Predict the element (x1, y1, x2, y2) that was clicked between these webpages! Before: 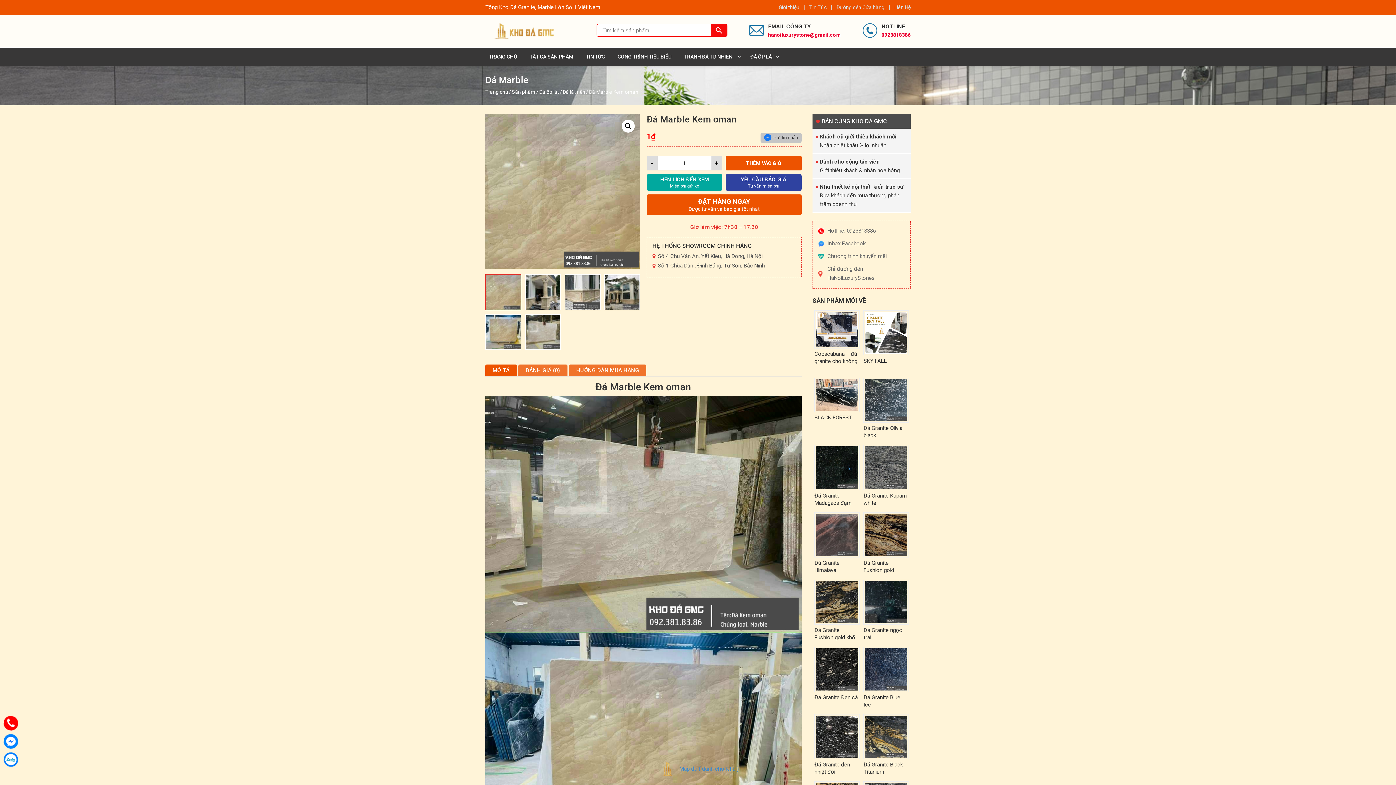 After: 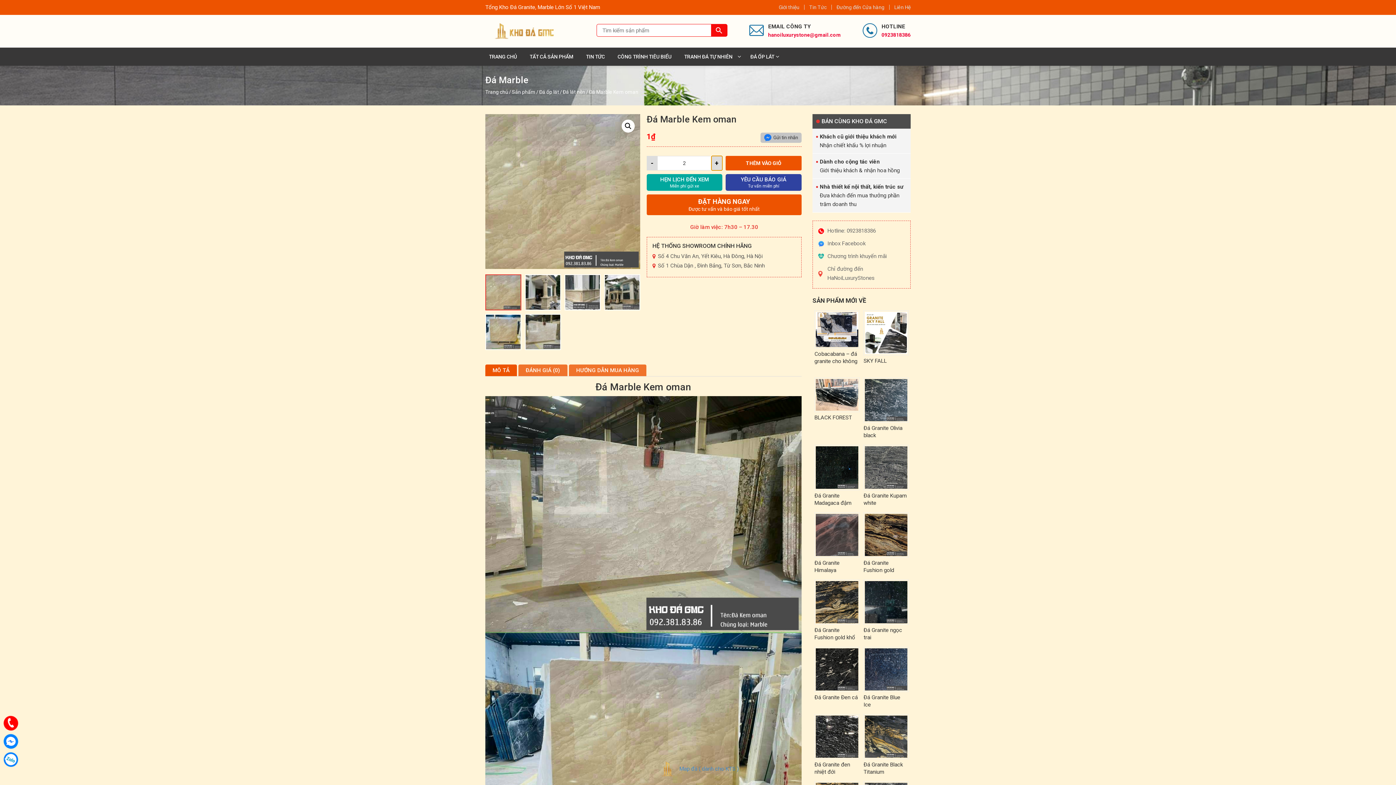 Action: bbox: (711, 156, 722, 170) label: +